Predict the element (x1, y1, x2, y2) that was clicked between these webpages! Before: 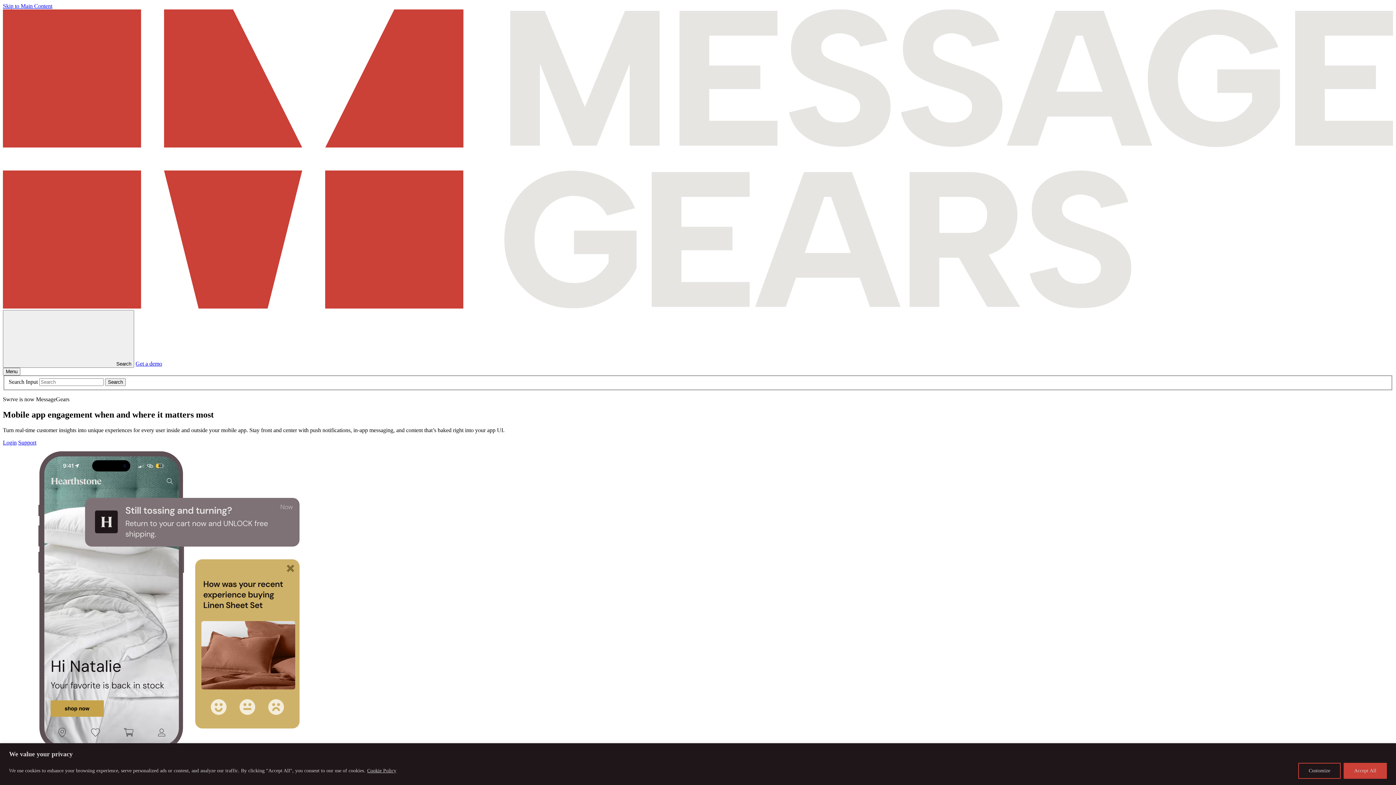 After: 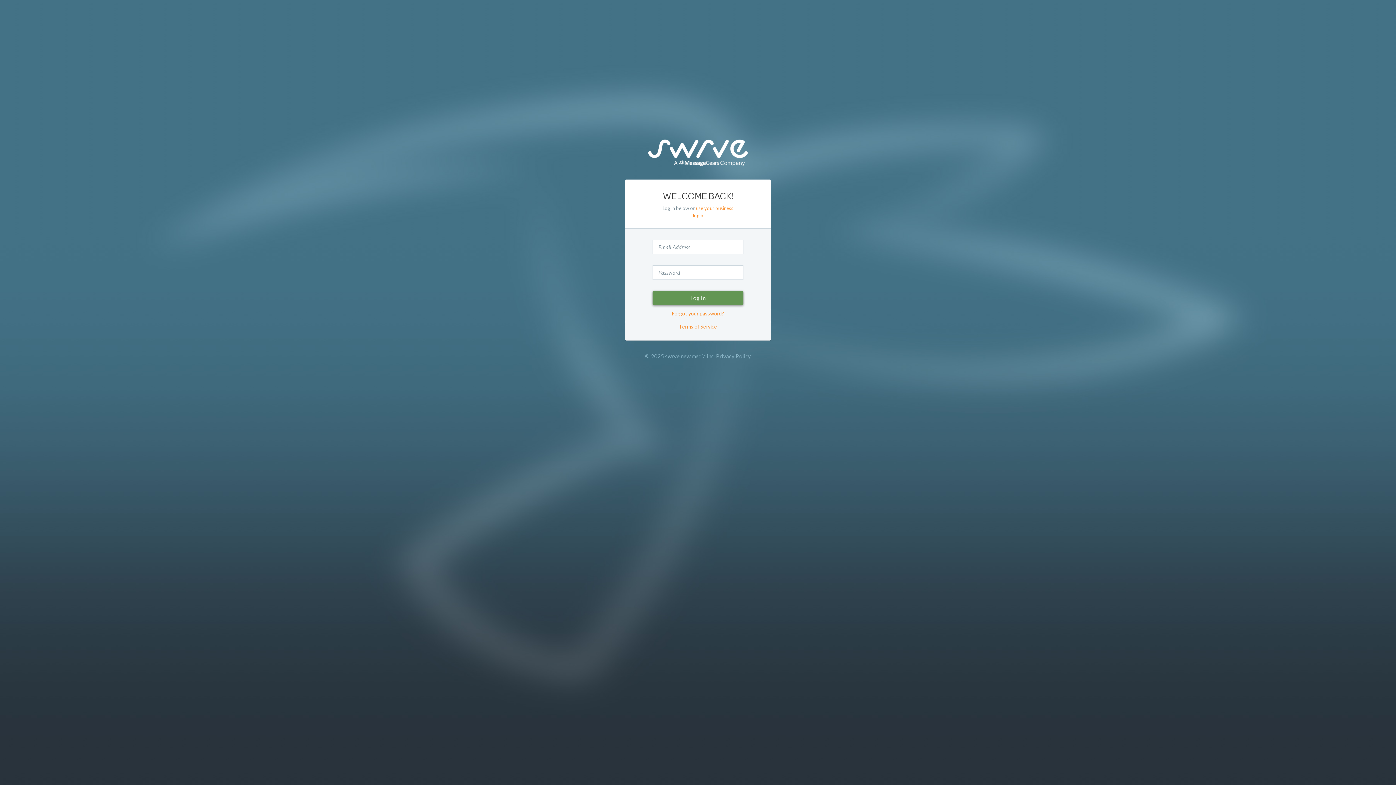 Action: label: Login bbox: (2, 439, 16, 445)